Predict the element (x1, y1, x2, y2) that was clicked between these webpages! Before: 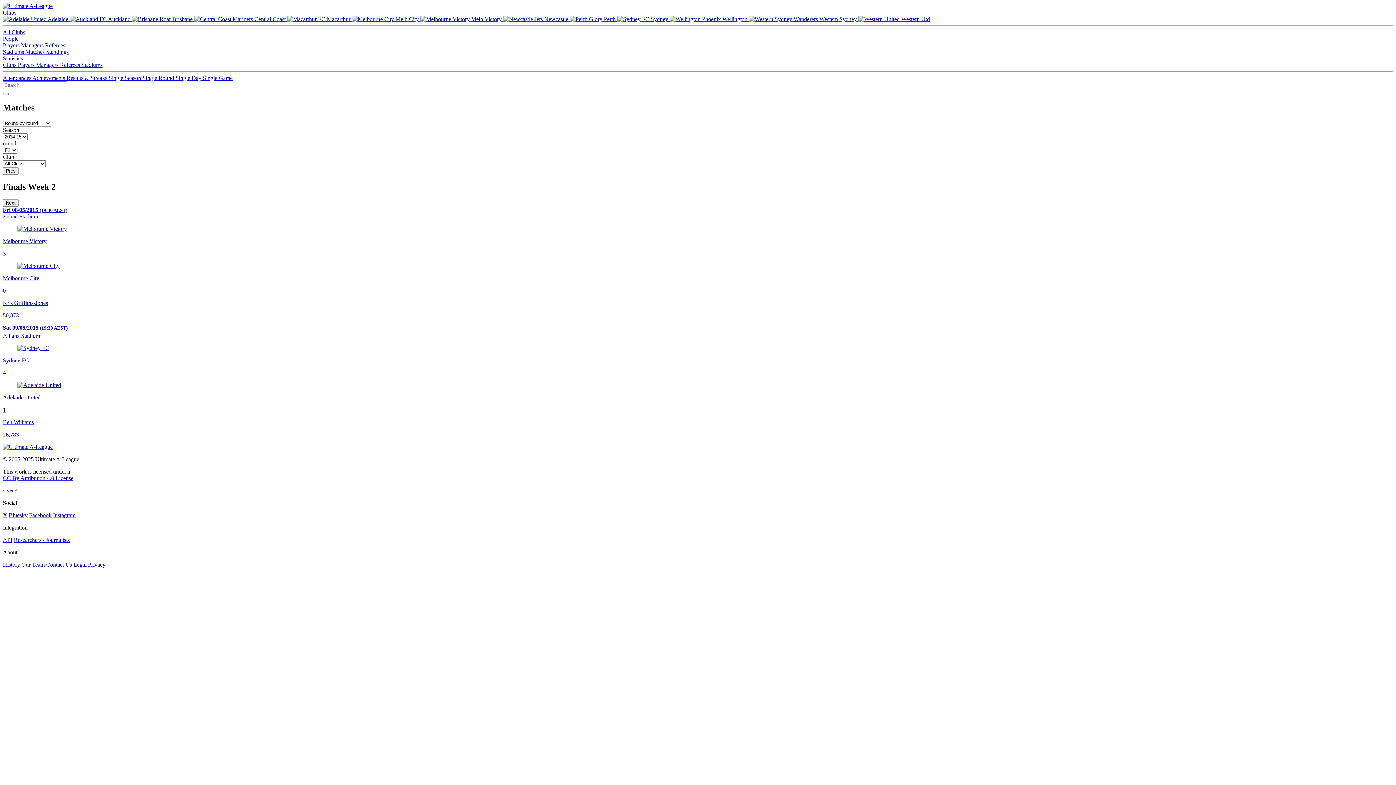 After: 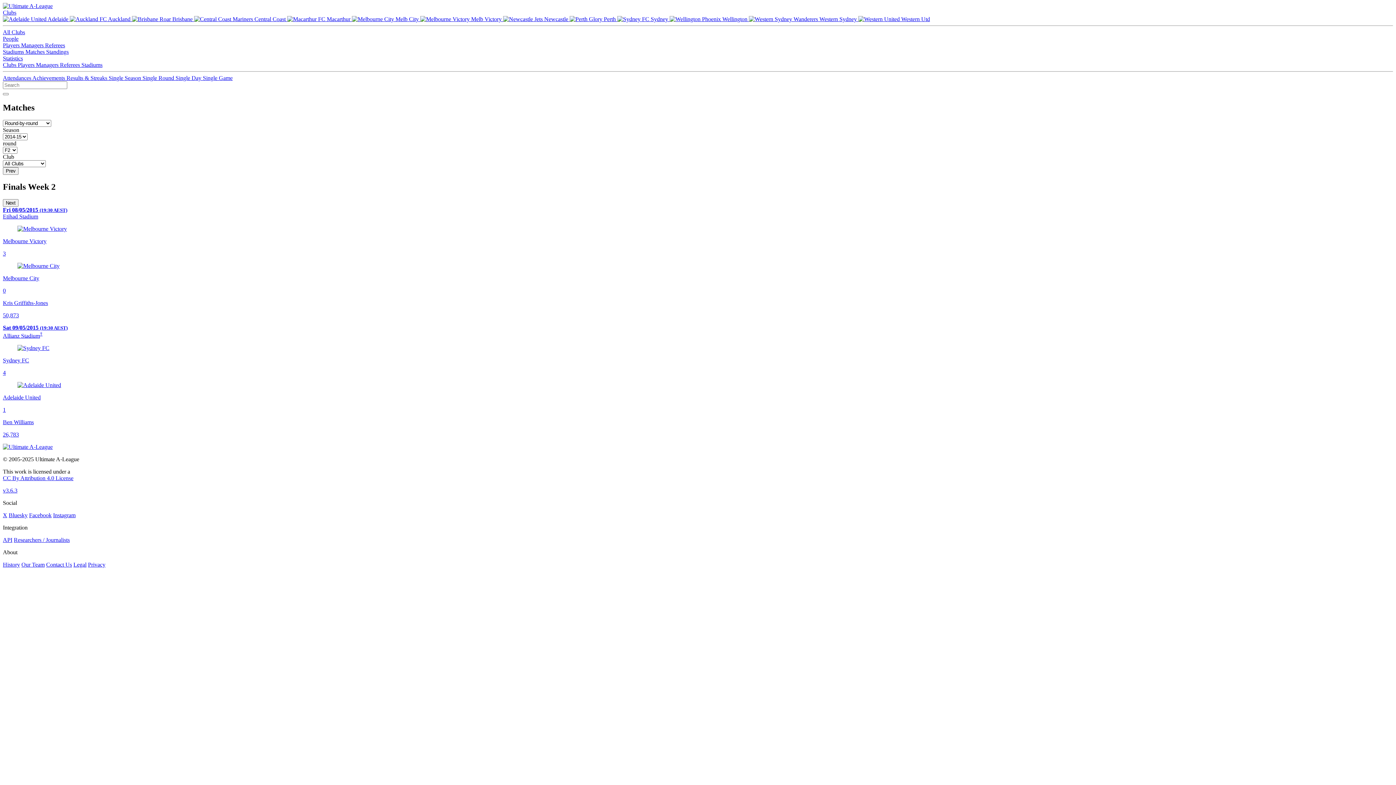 Action: bbox: (2, 9, 16, 15) label: Clubs